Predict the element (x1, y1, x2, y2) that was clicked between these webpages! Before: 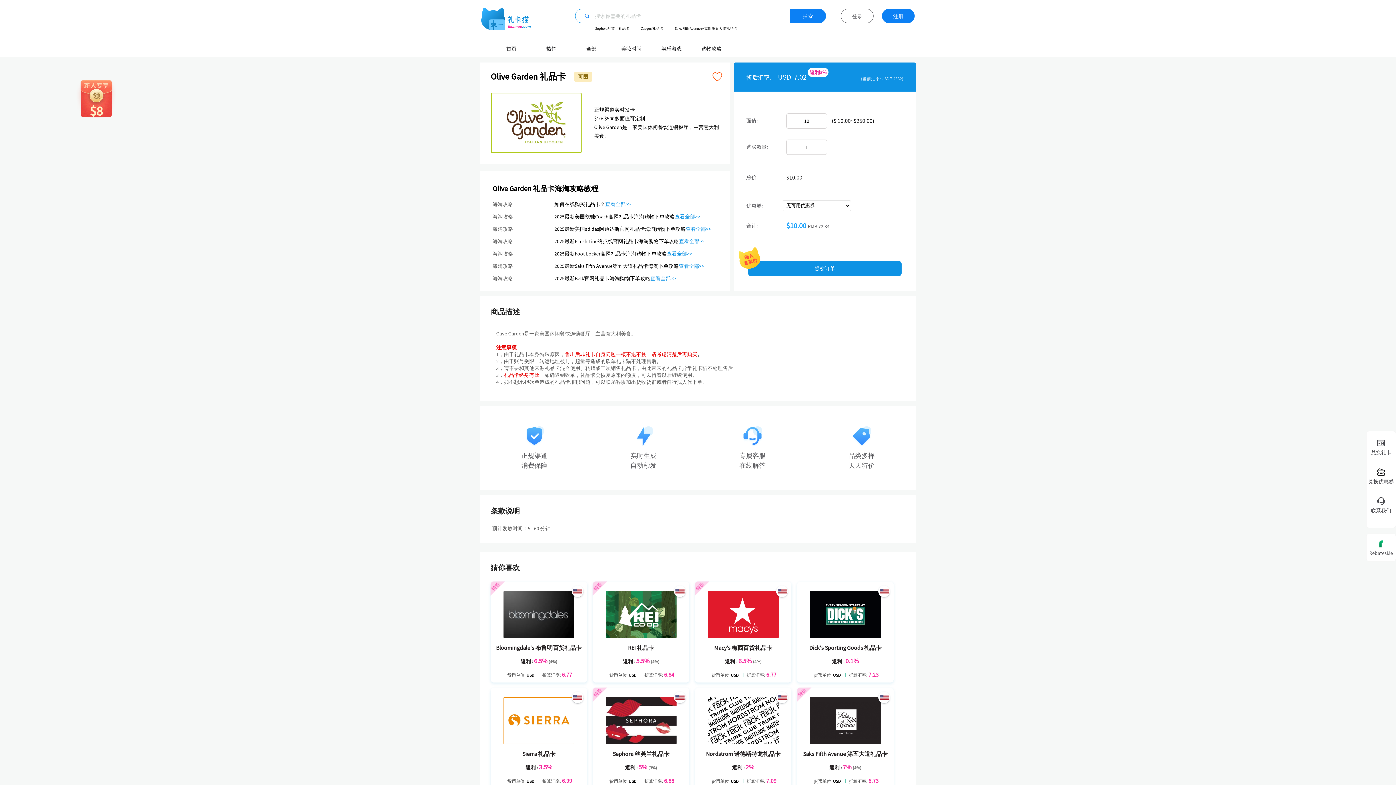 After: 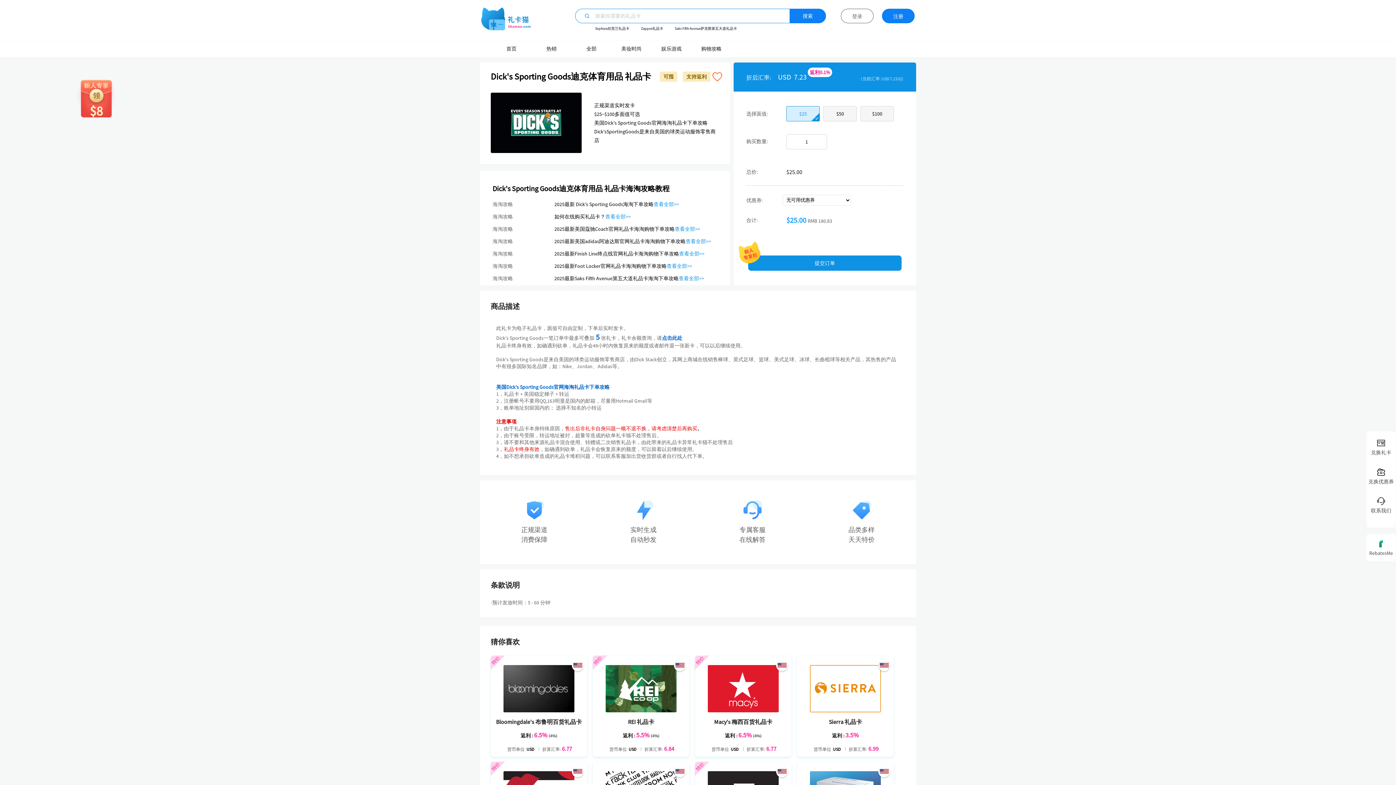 Action: bbox: (797, 582, 893, 682) label: Dick's Sporting Goods 礼品卡
返利 : 0.1%
货币单位  USD
折算汇率: 7.23